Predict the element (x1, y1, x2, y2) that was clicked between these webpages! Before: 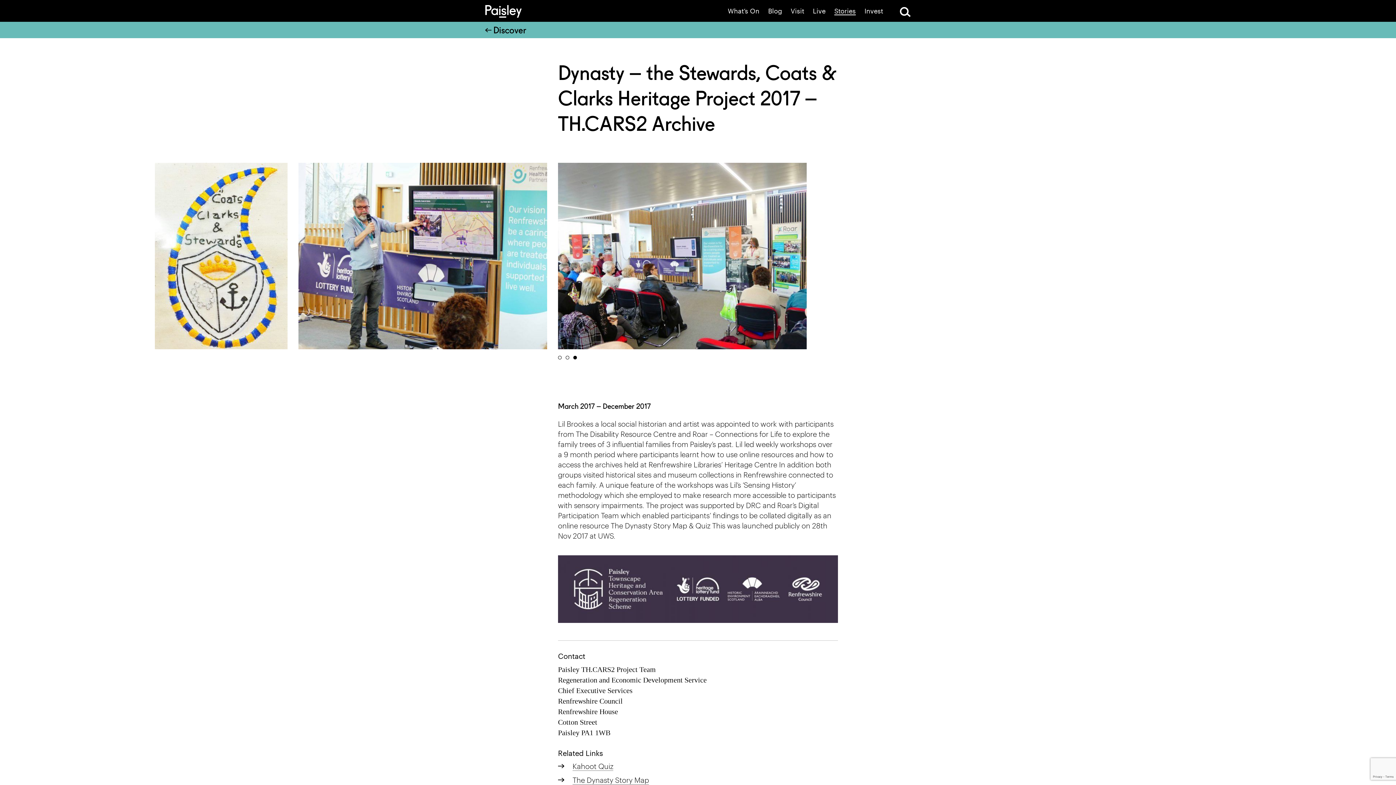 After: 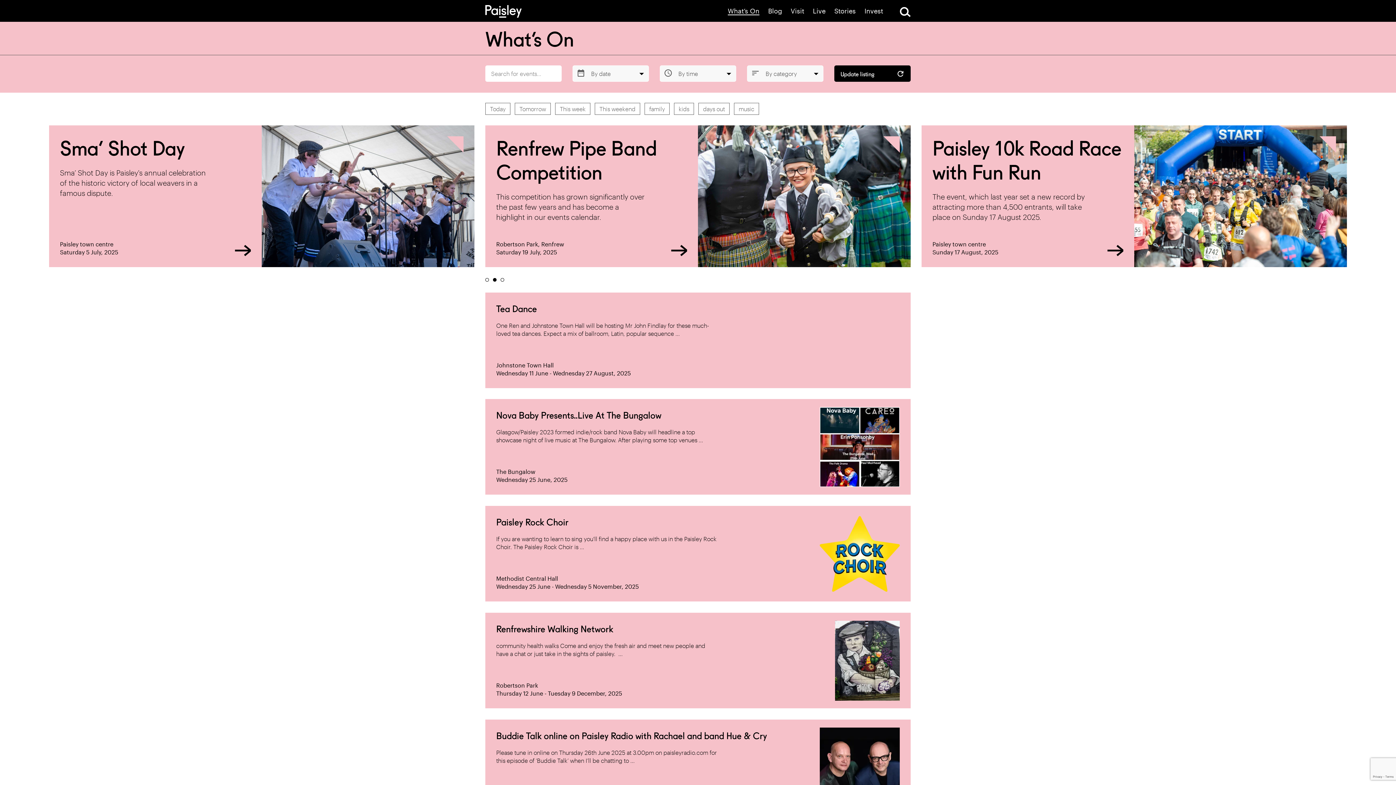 Action: label: What’s On bbox: (723, 7, 764, 14)